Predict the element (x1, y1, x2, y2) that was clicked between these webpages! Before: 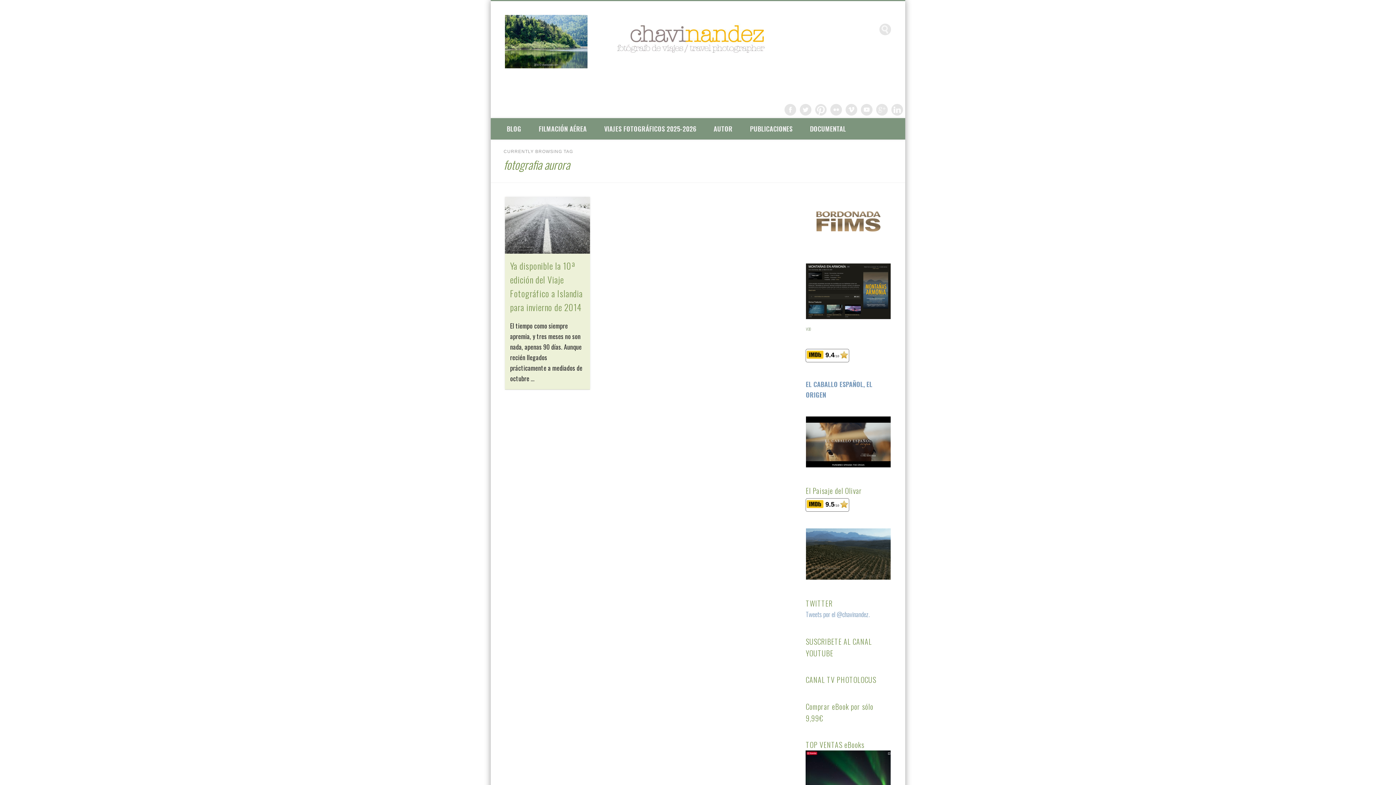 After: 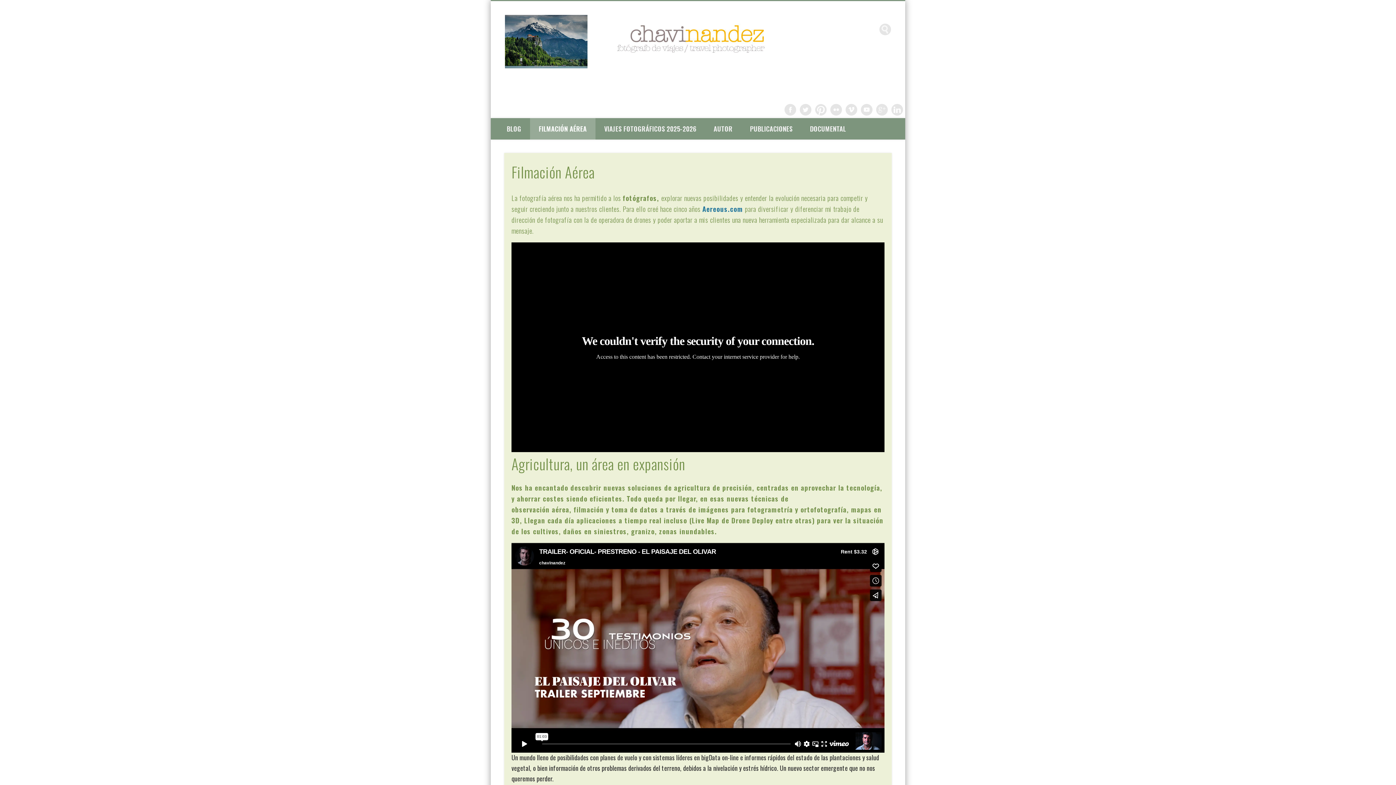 Action: bbox: (530, 118, 595, 139) label: FILMACIÓN AÉREA